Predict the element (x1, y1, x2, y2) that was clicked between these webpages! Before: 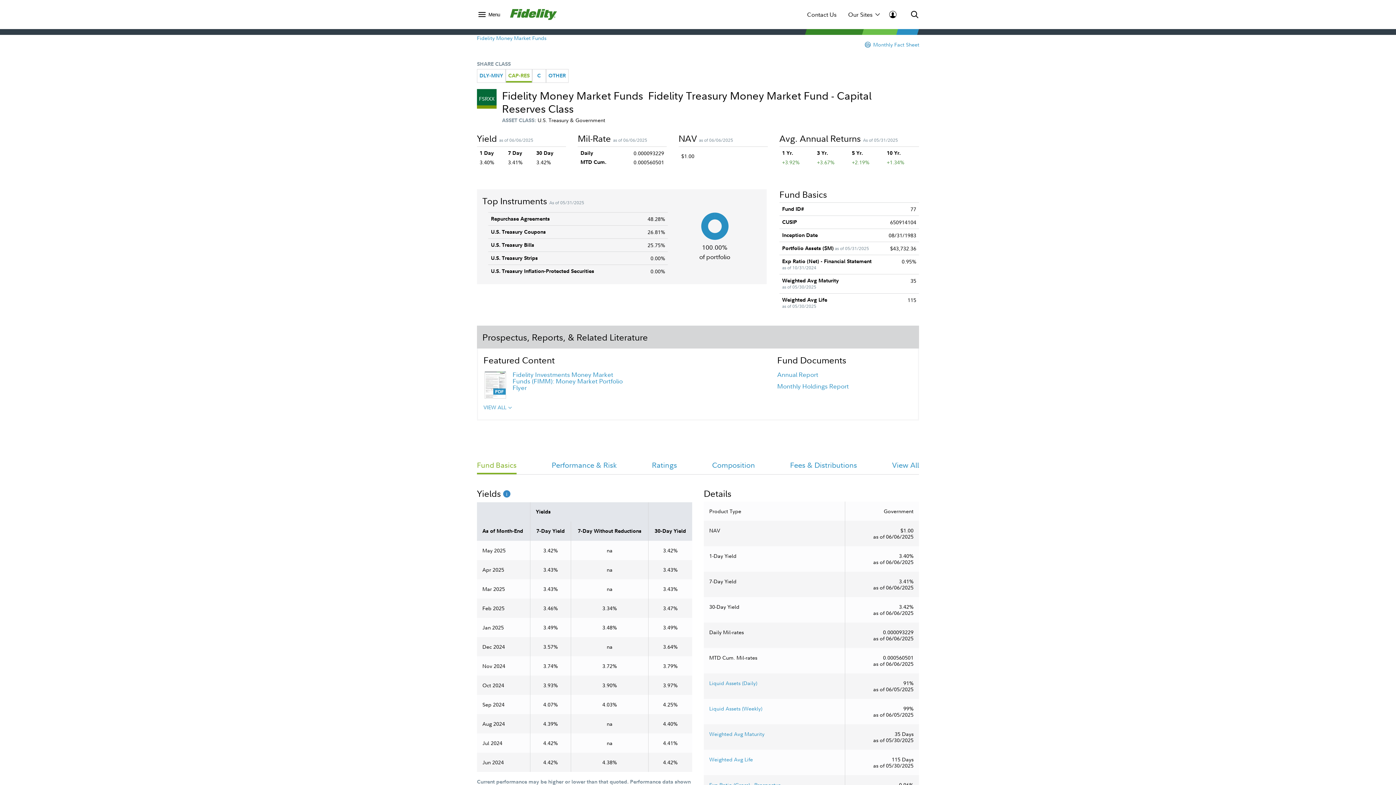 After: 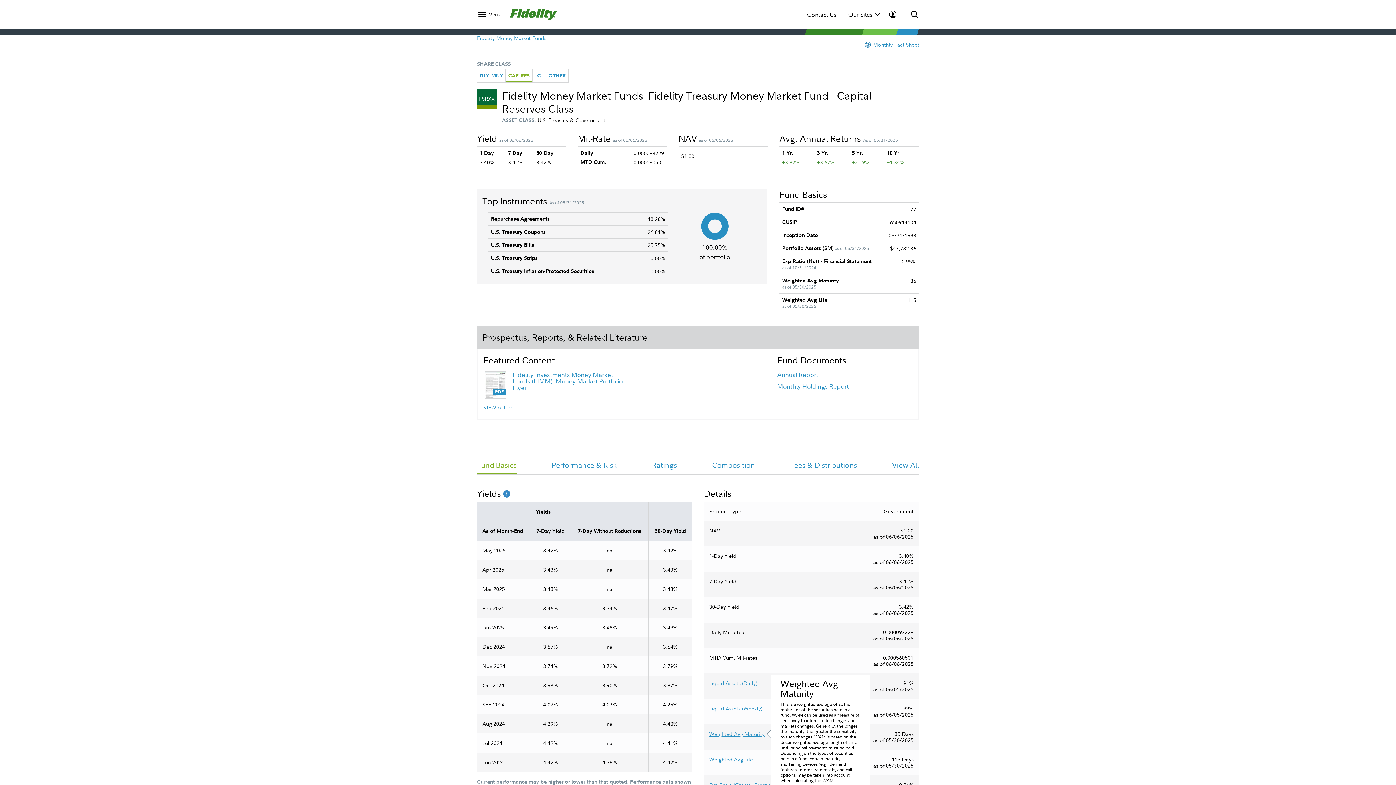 Action: label: Weighted Avg Maturity bbox: (709, 730, 764, 737)